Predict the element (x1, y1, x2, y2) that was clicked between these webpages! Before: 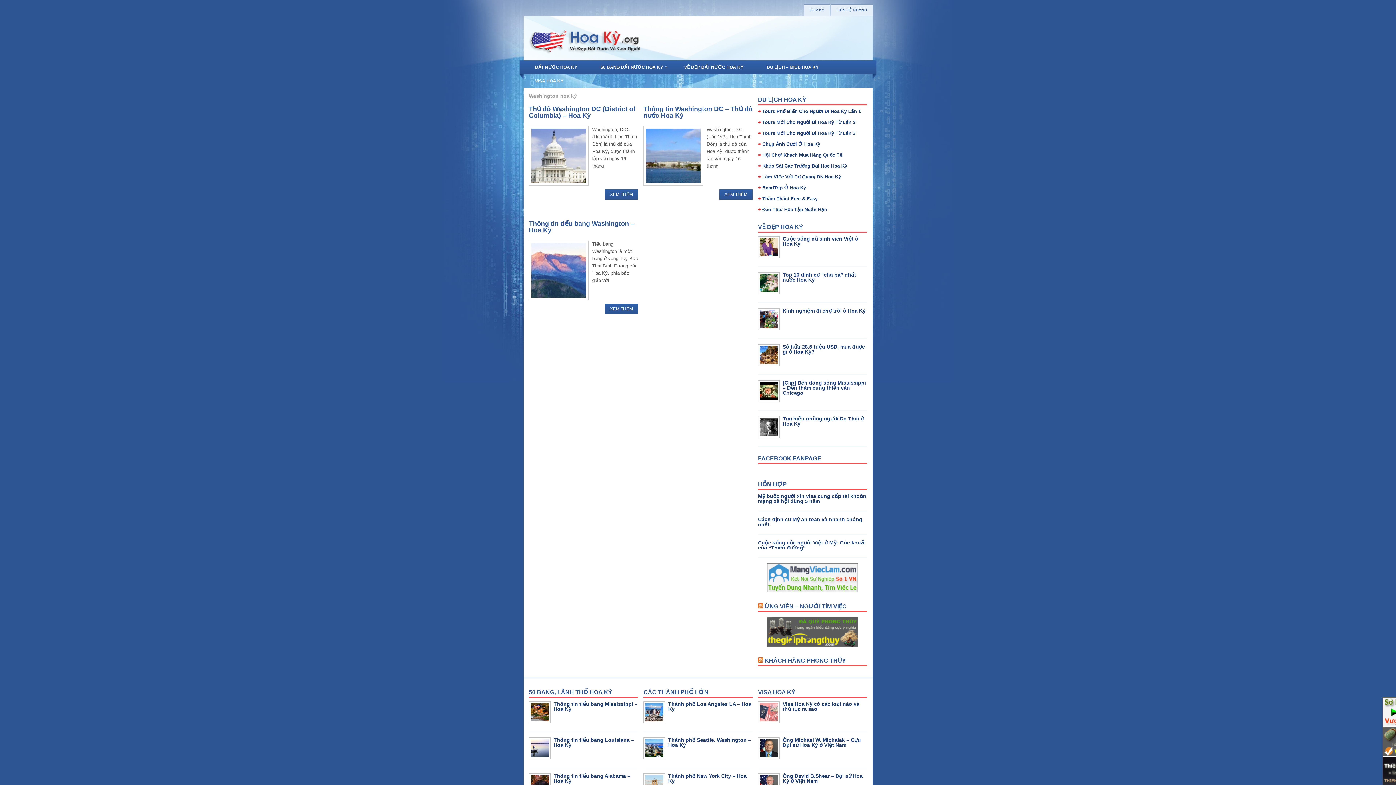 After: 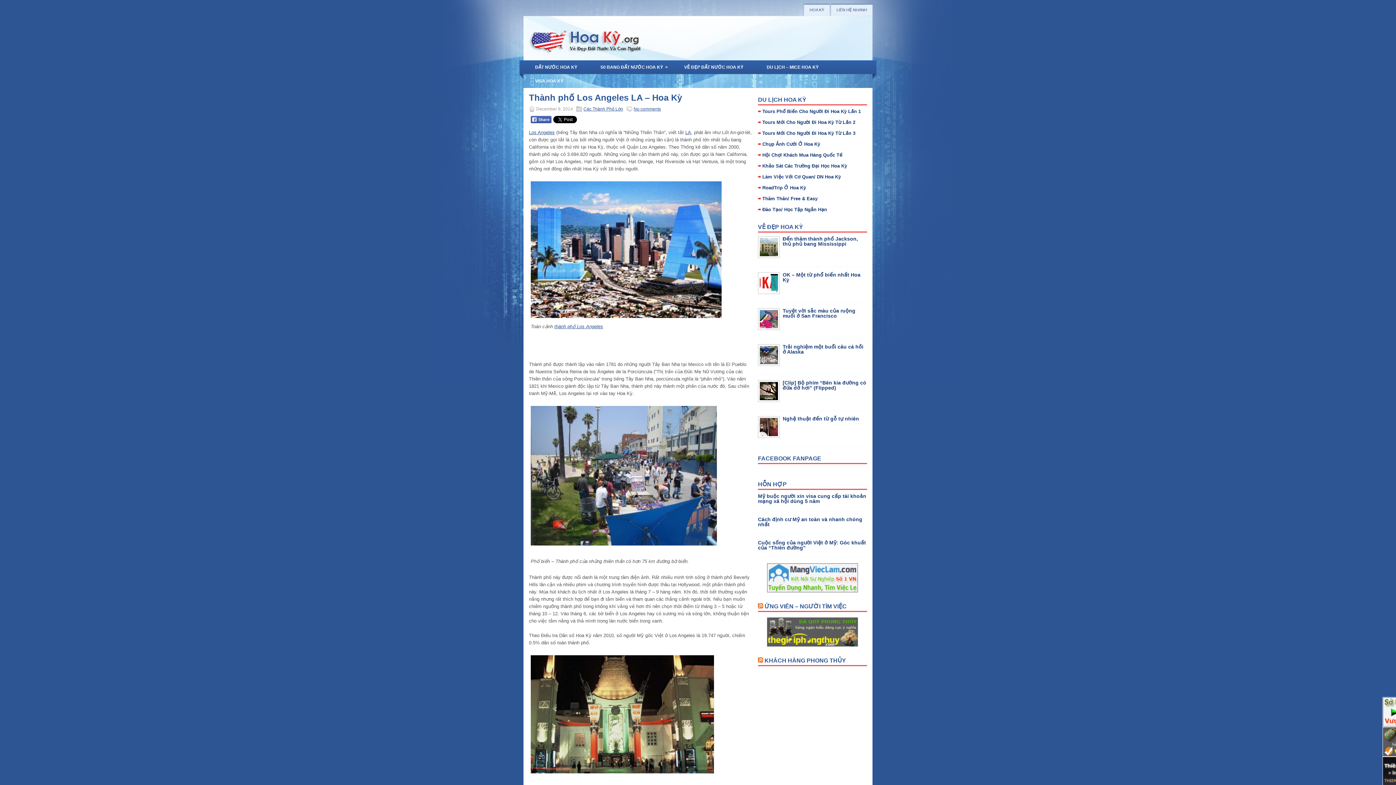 Action: bbox: (668, 701, 751, 712) label: Thành phố Los Angeles LA – Hoa Kỳ